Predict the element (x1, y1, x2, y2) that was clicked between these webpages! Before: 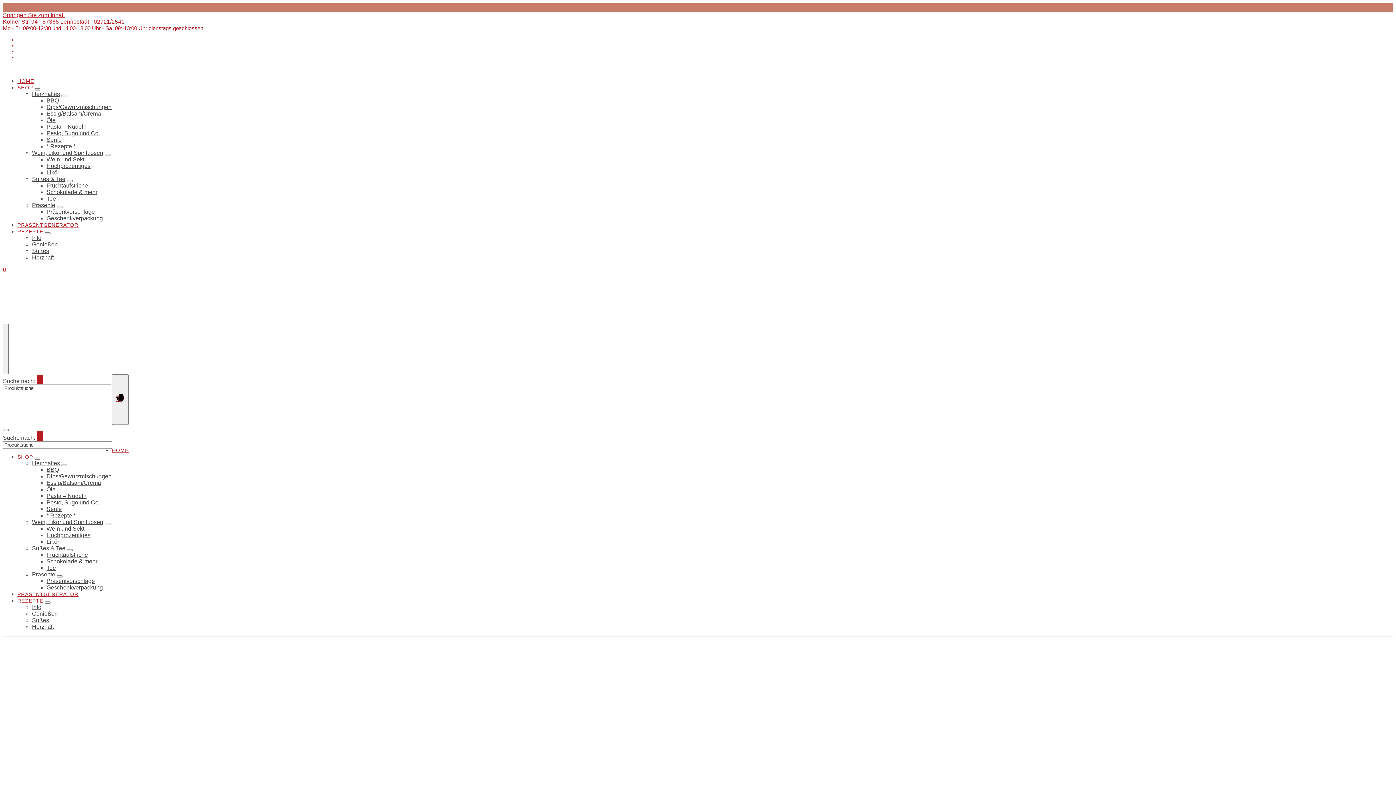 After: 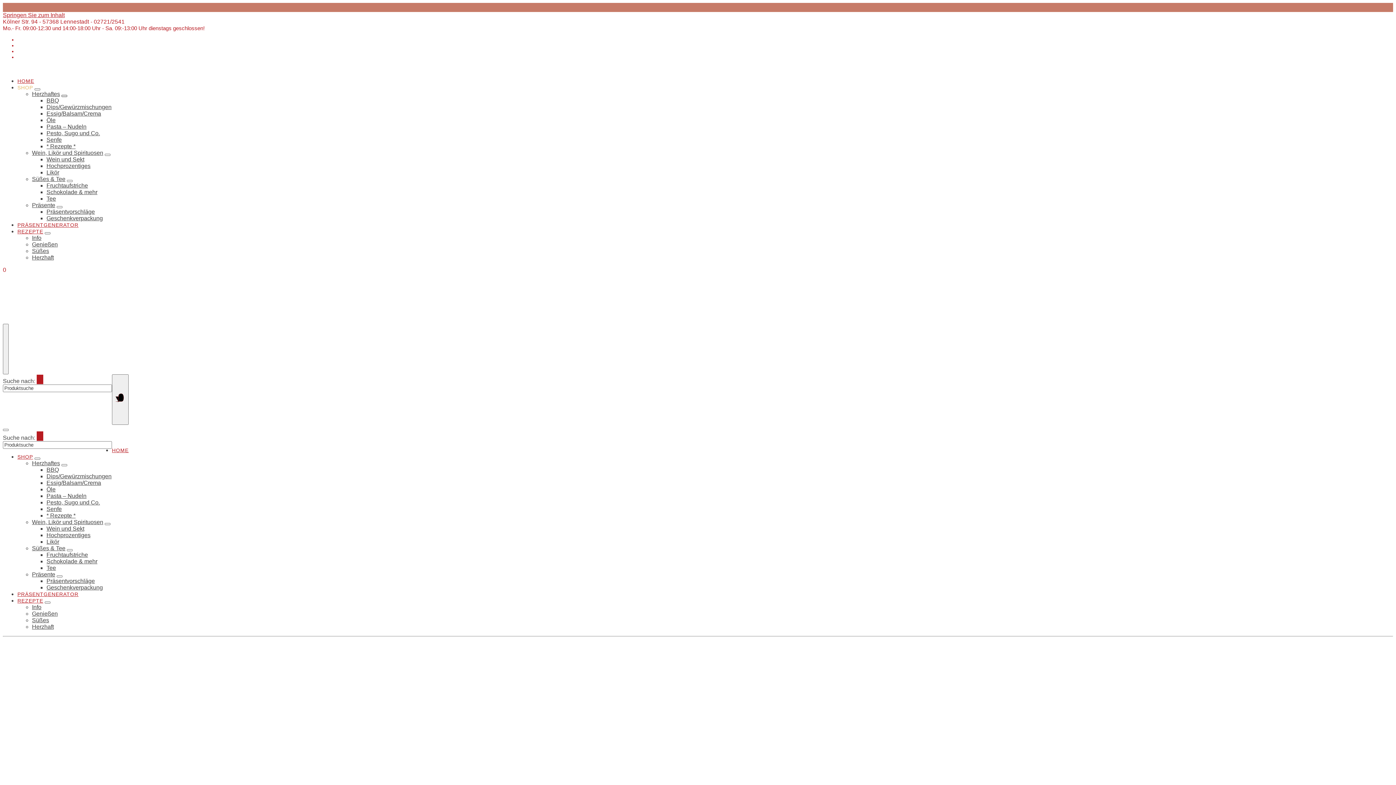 Action: bbox: (61, 94, 67, 97)